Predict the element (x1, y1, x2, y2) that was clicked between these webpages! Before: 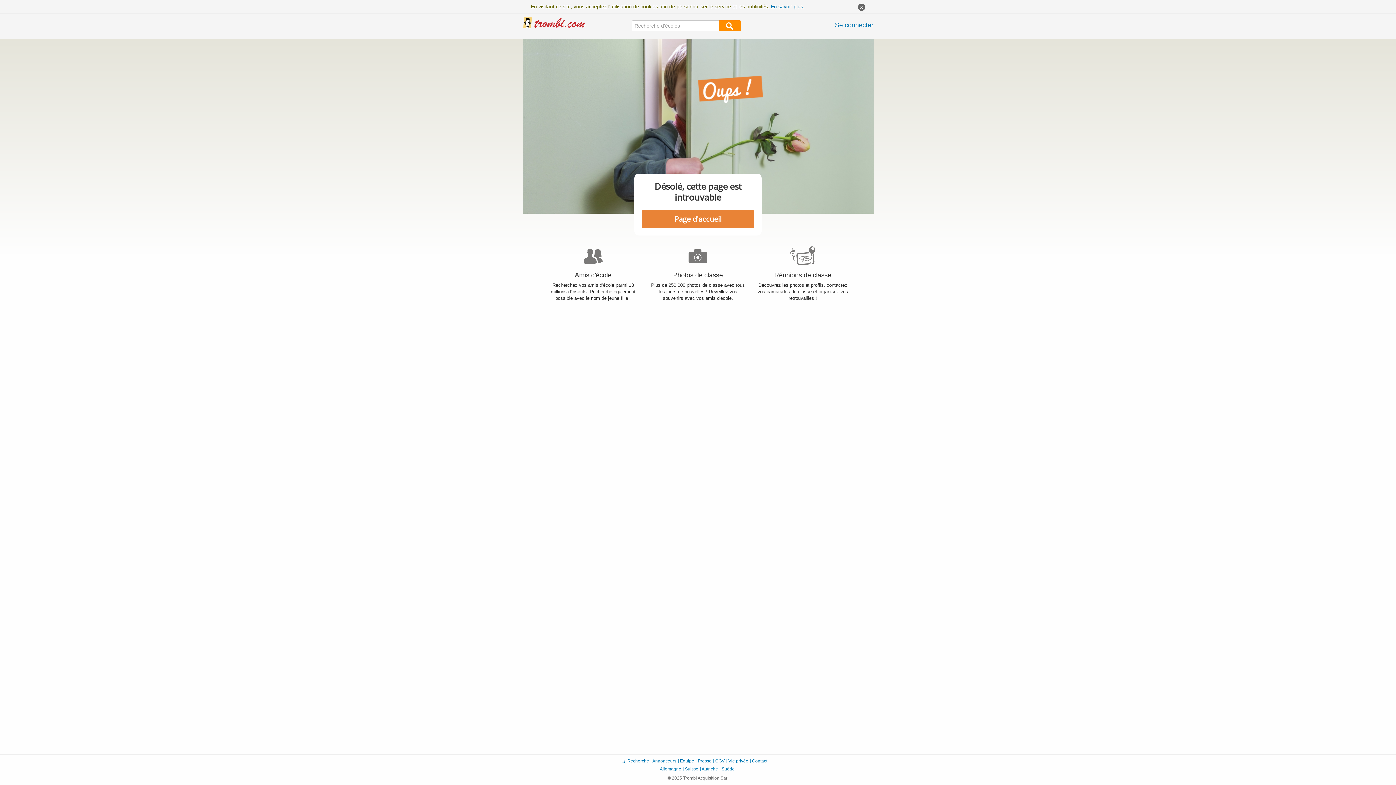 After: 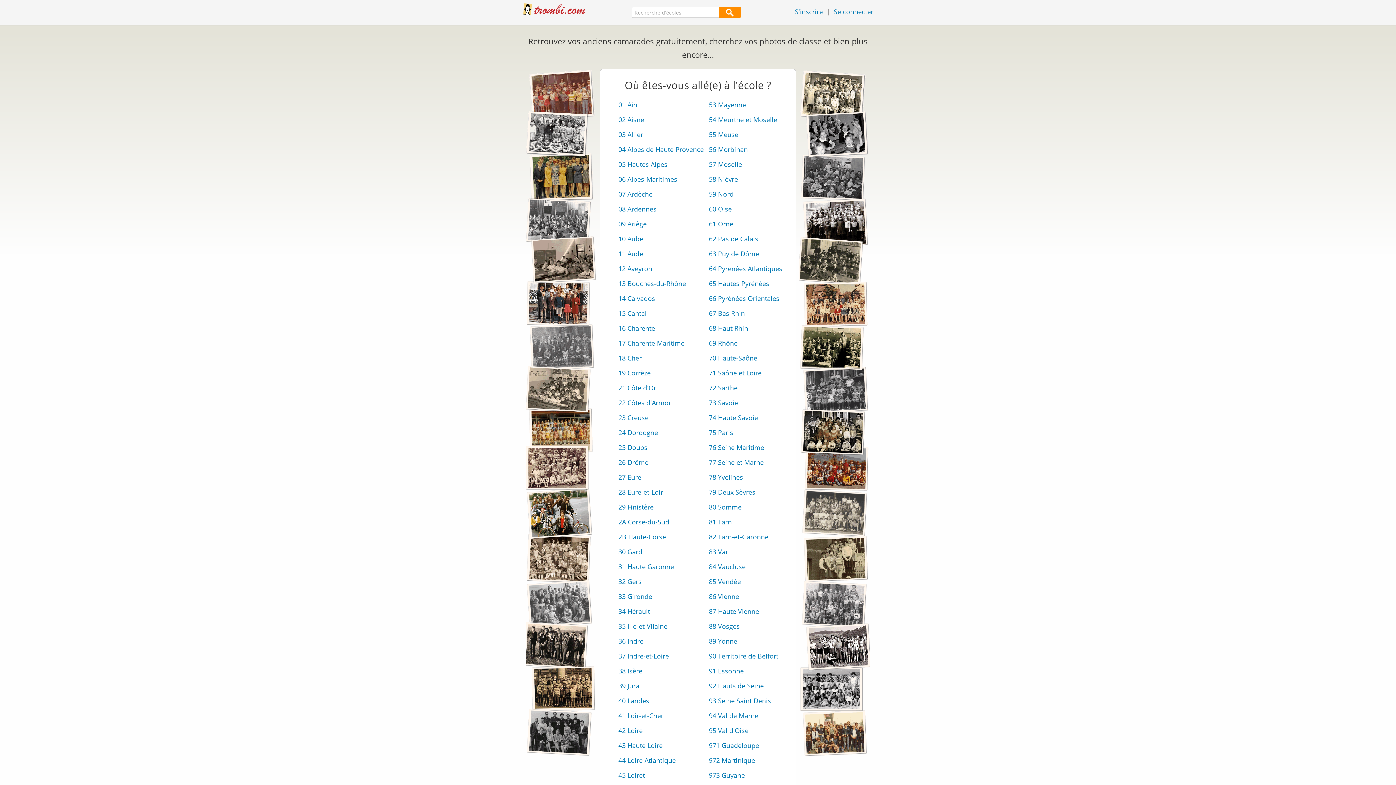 Action: bbox: (522, 16, 592, 28)